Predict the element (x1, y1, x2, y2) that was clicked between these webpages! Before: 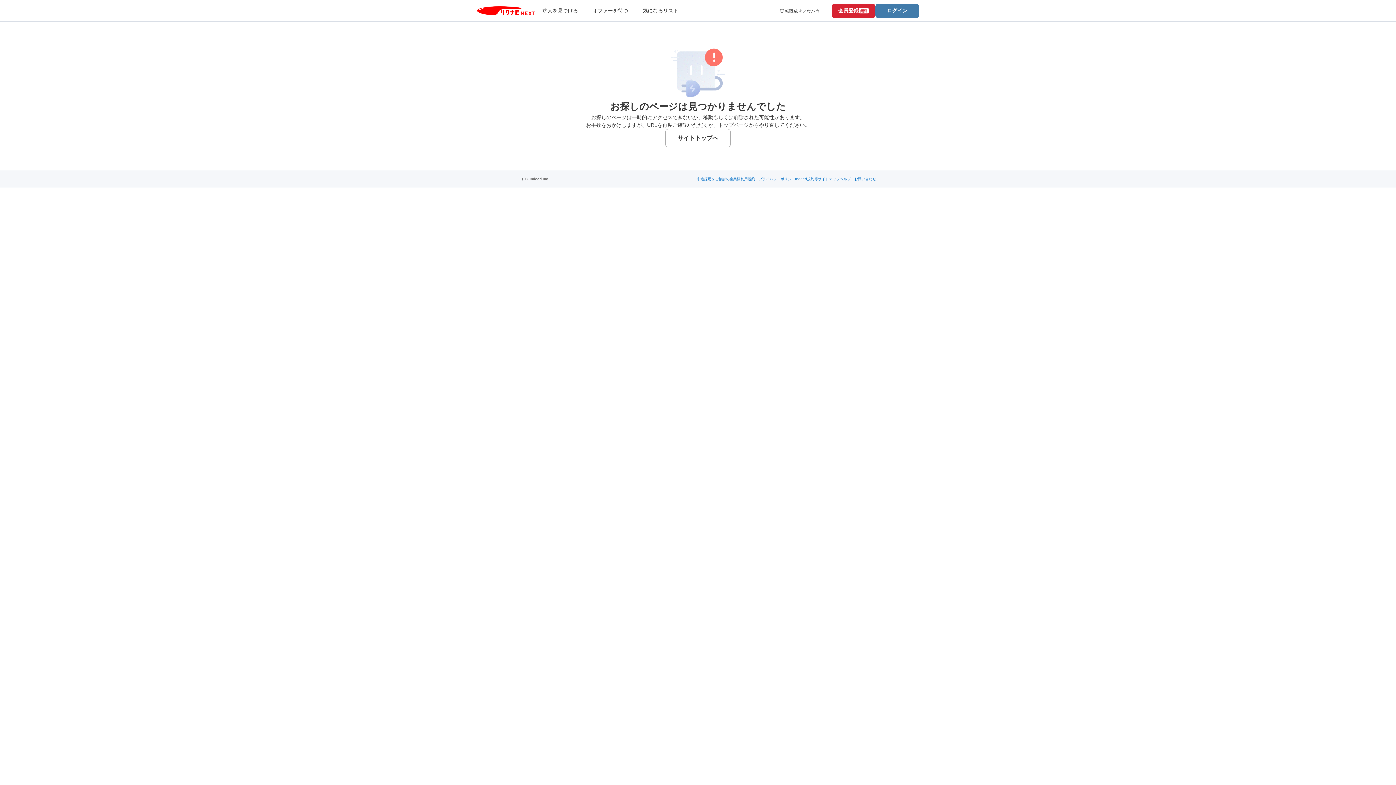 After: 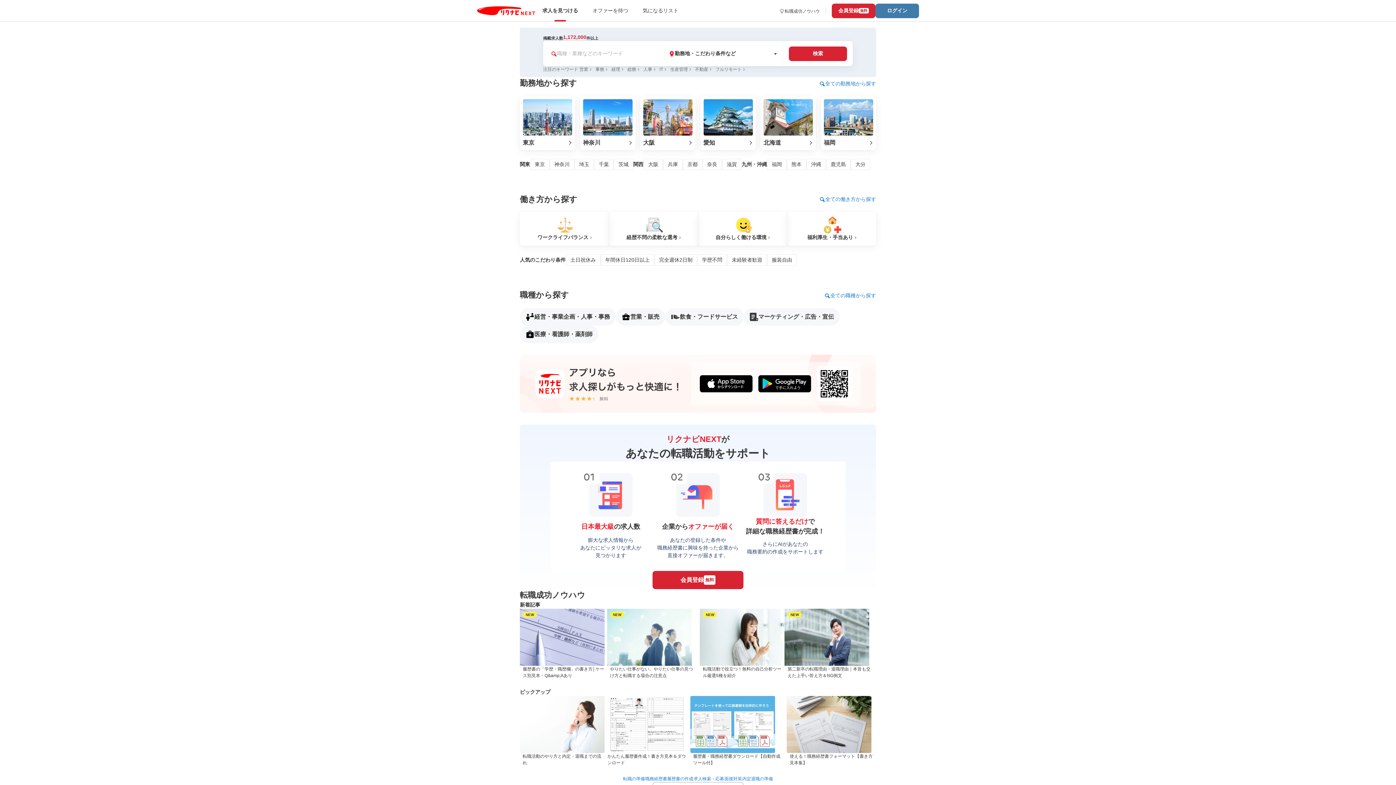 Action: label: 求人を見つける bbox: (542, 0, 578, 21)